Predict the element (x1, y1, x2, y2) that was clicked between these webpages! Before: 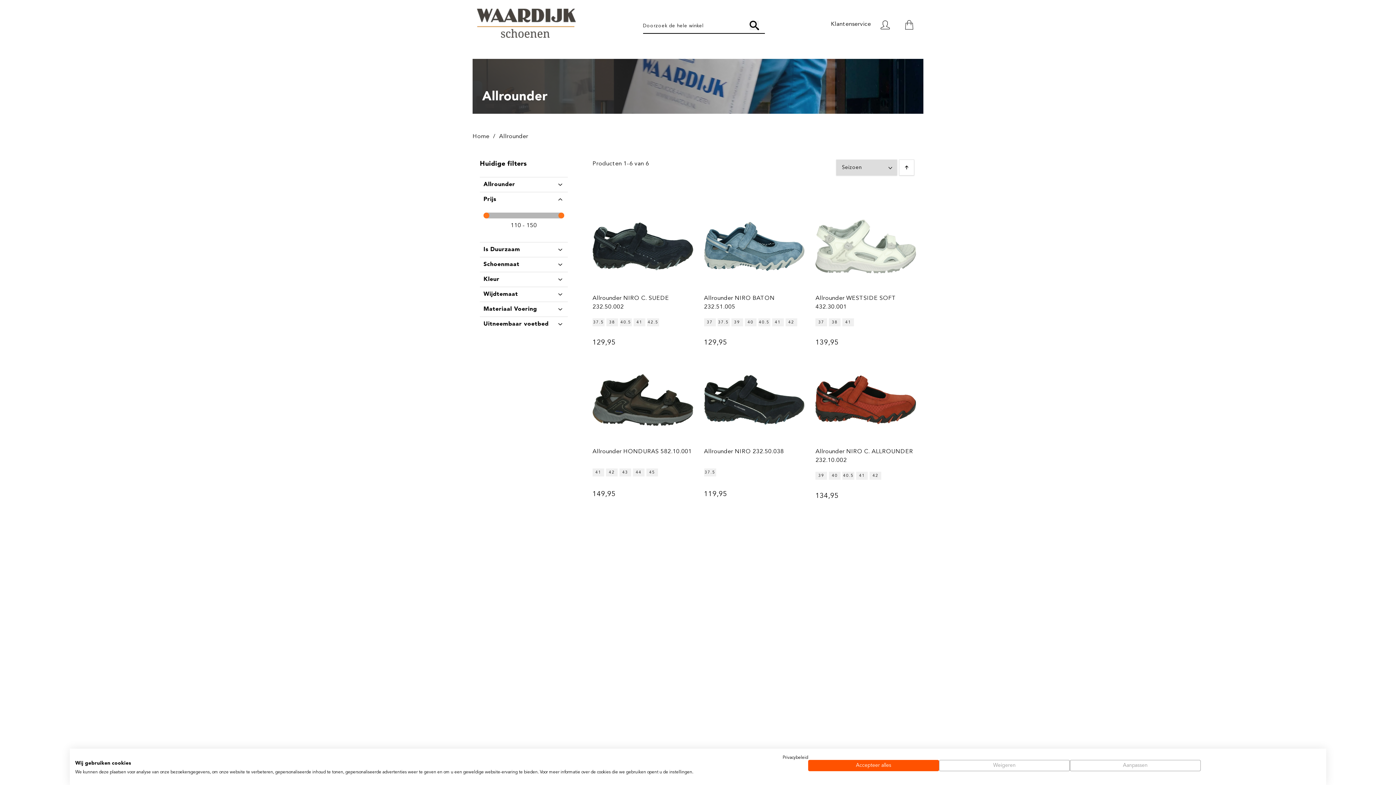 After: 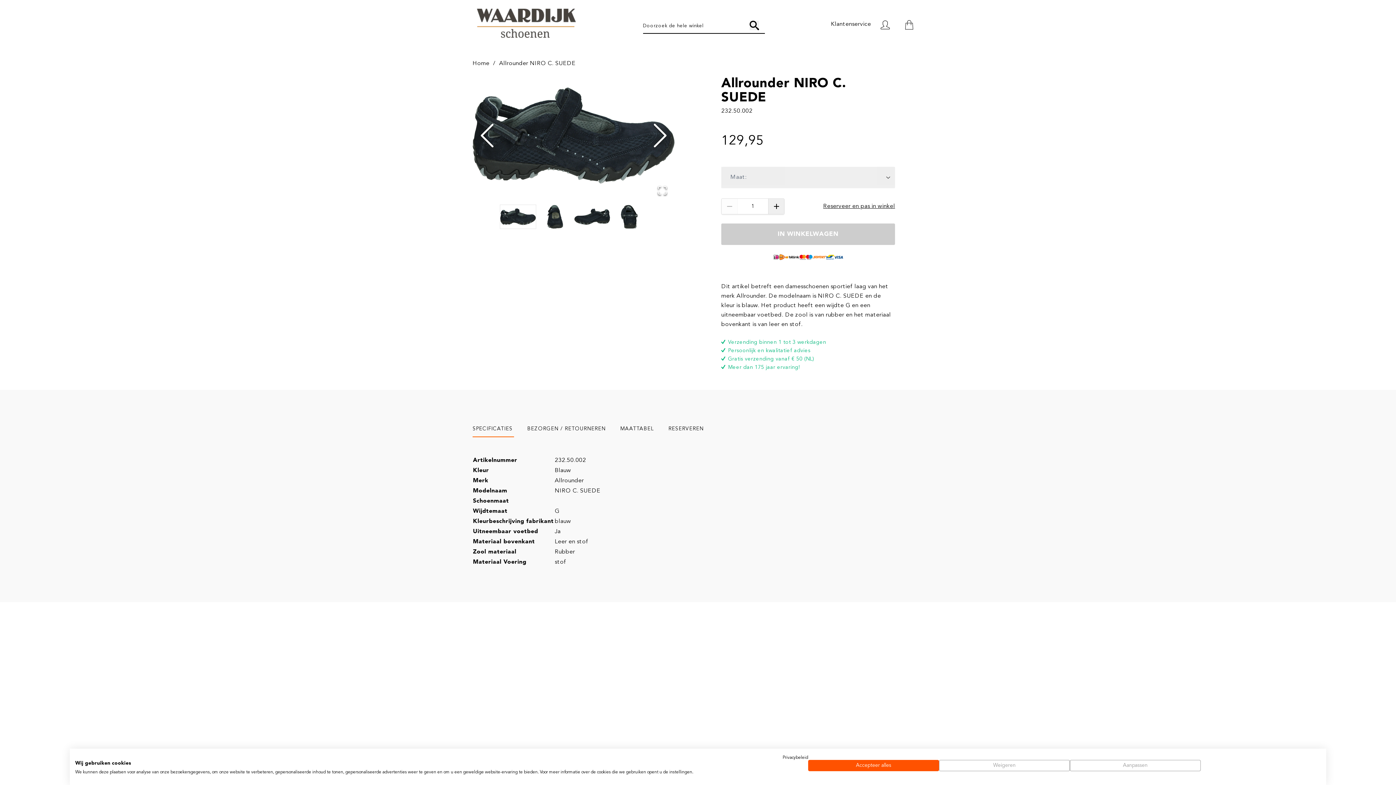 Action: bbox: (592, 201, 693, 292)